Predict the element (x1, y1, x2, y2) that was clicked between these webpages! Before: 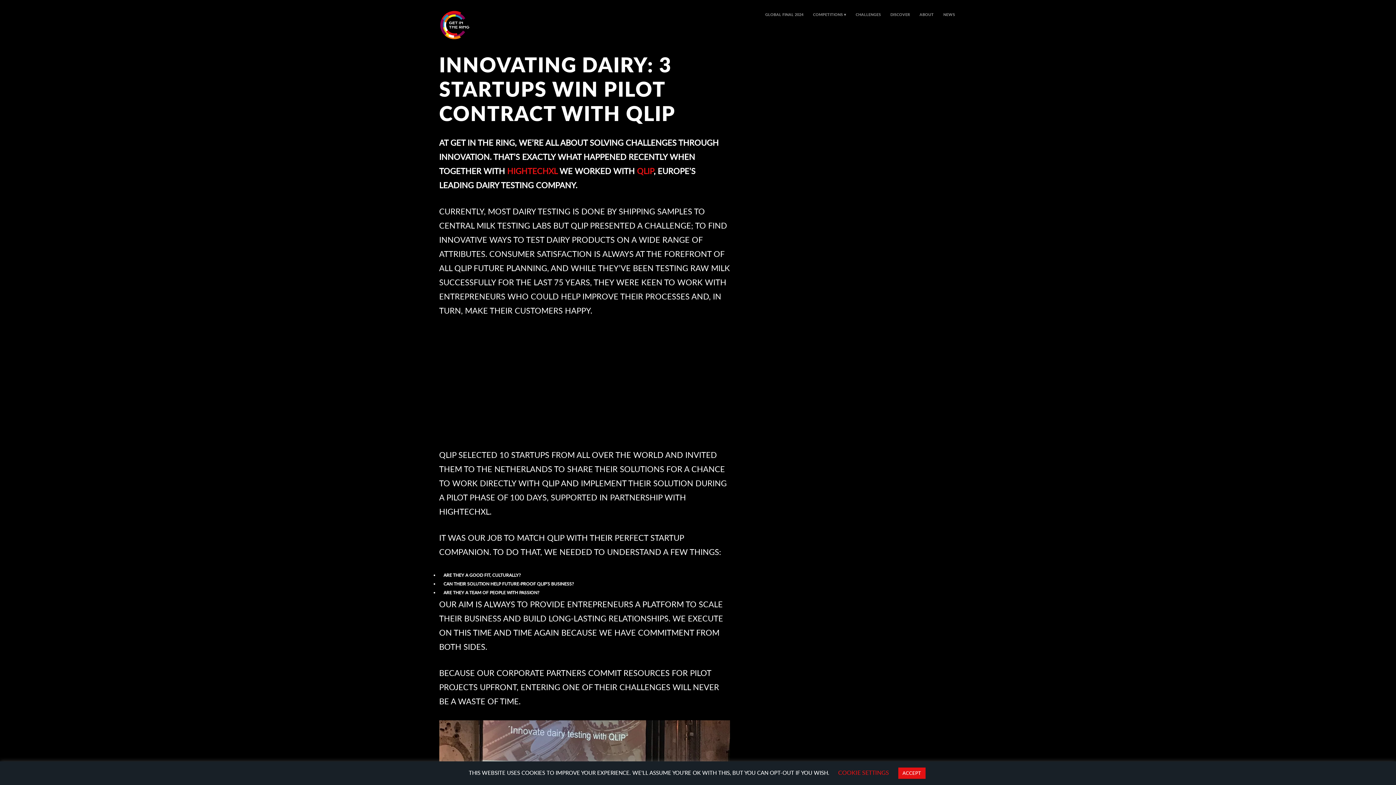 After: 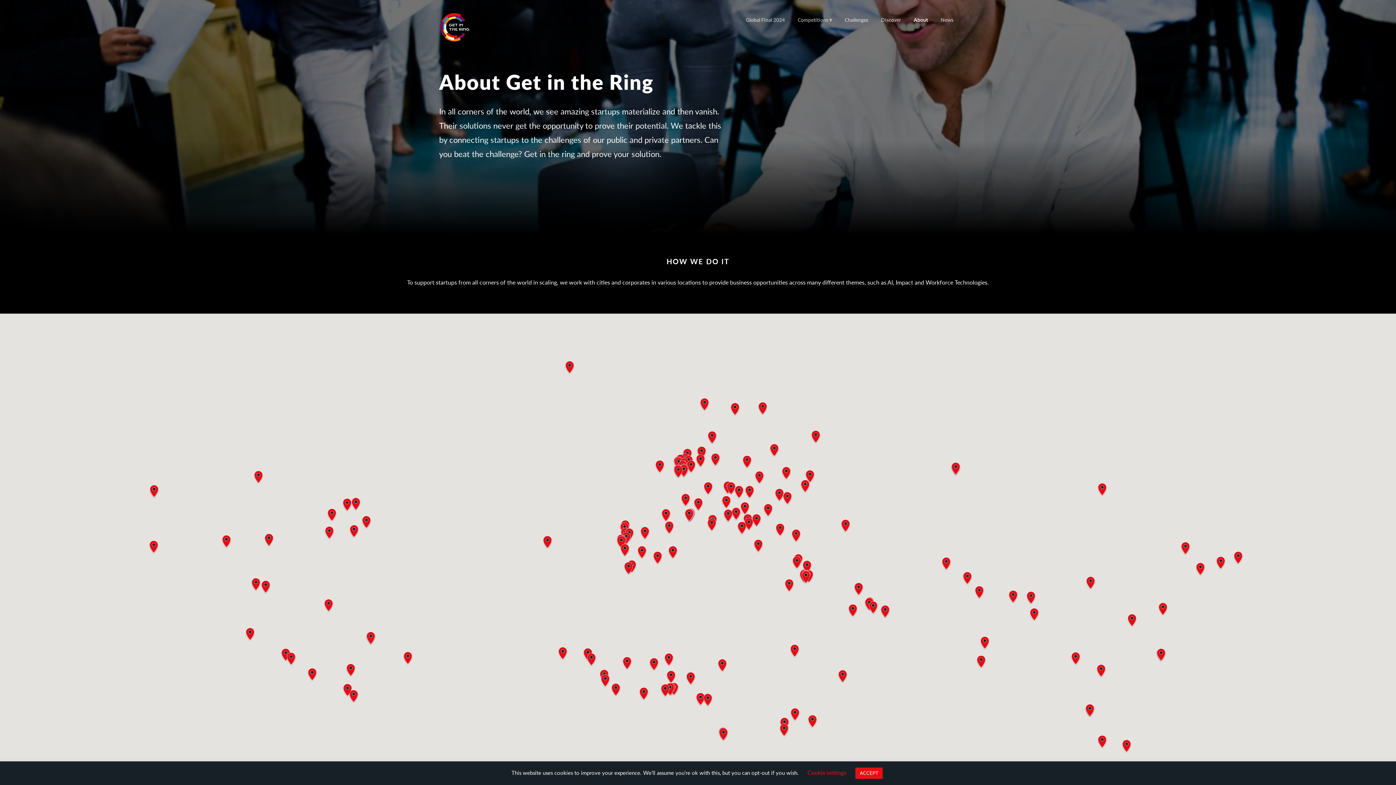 Action: bbox: (915, 9, 938, 20) label: ABOUT